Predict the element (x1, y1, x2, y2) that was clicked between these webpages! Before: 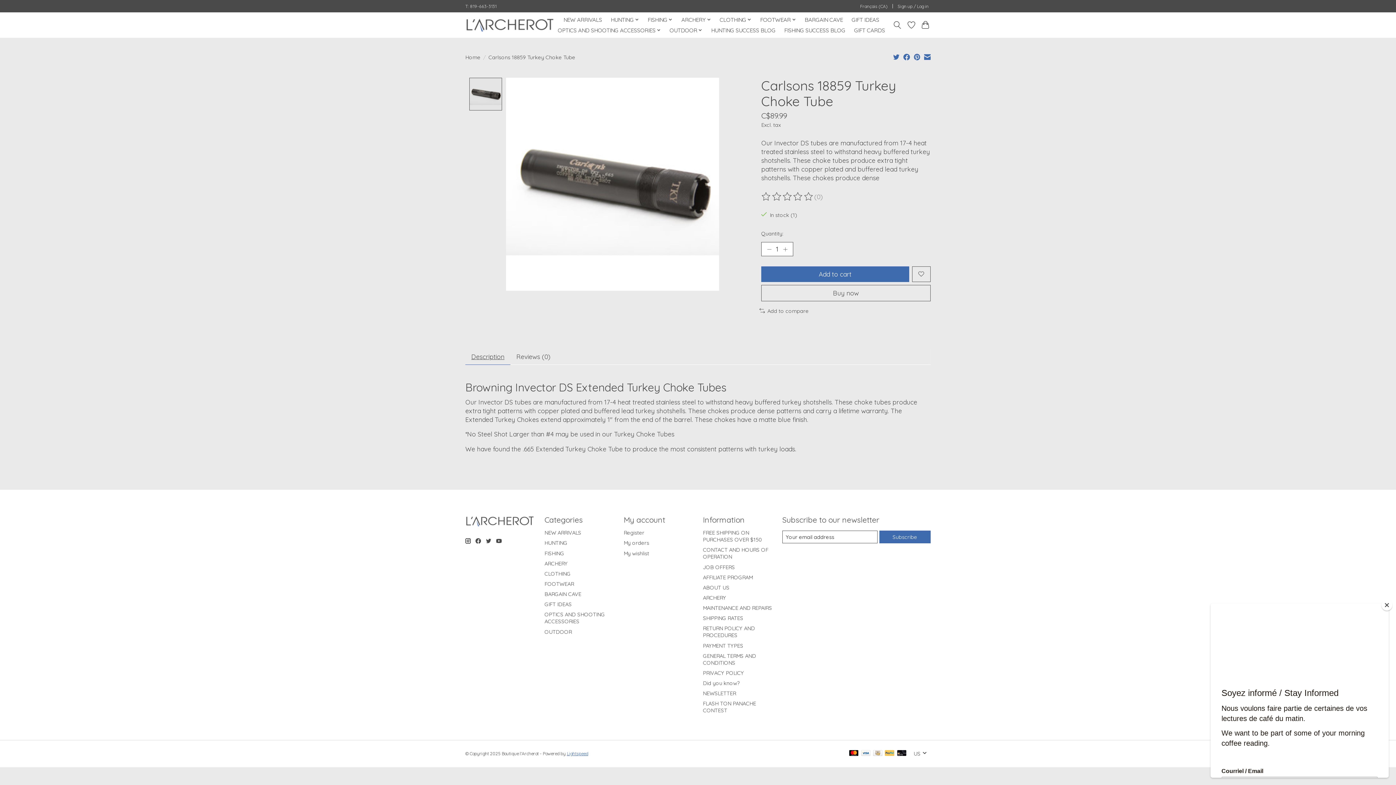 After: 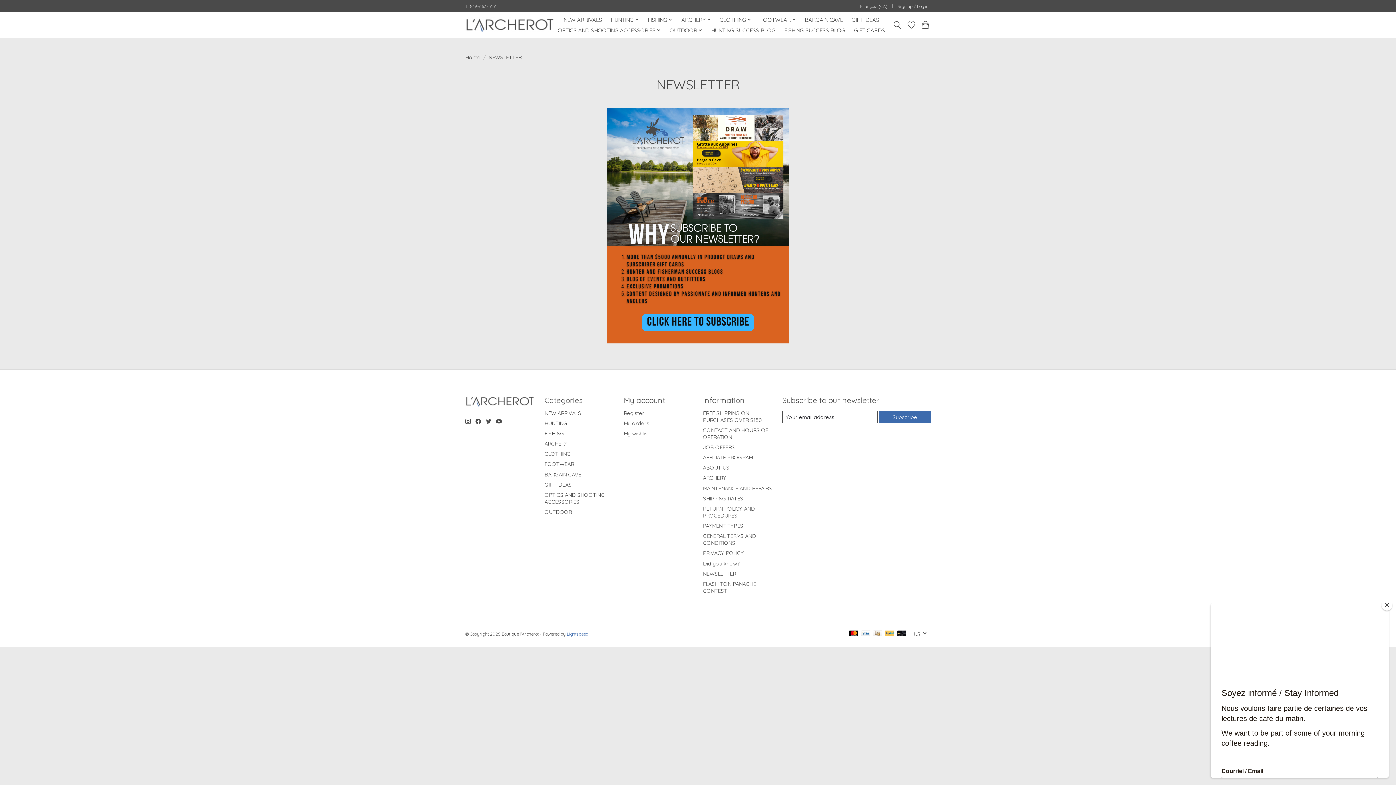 Action: bbox: (703, 690, 736, 697) label: NEWSLETTER